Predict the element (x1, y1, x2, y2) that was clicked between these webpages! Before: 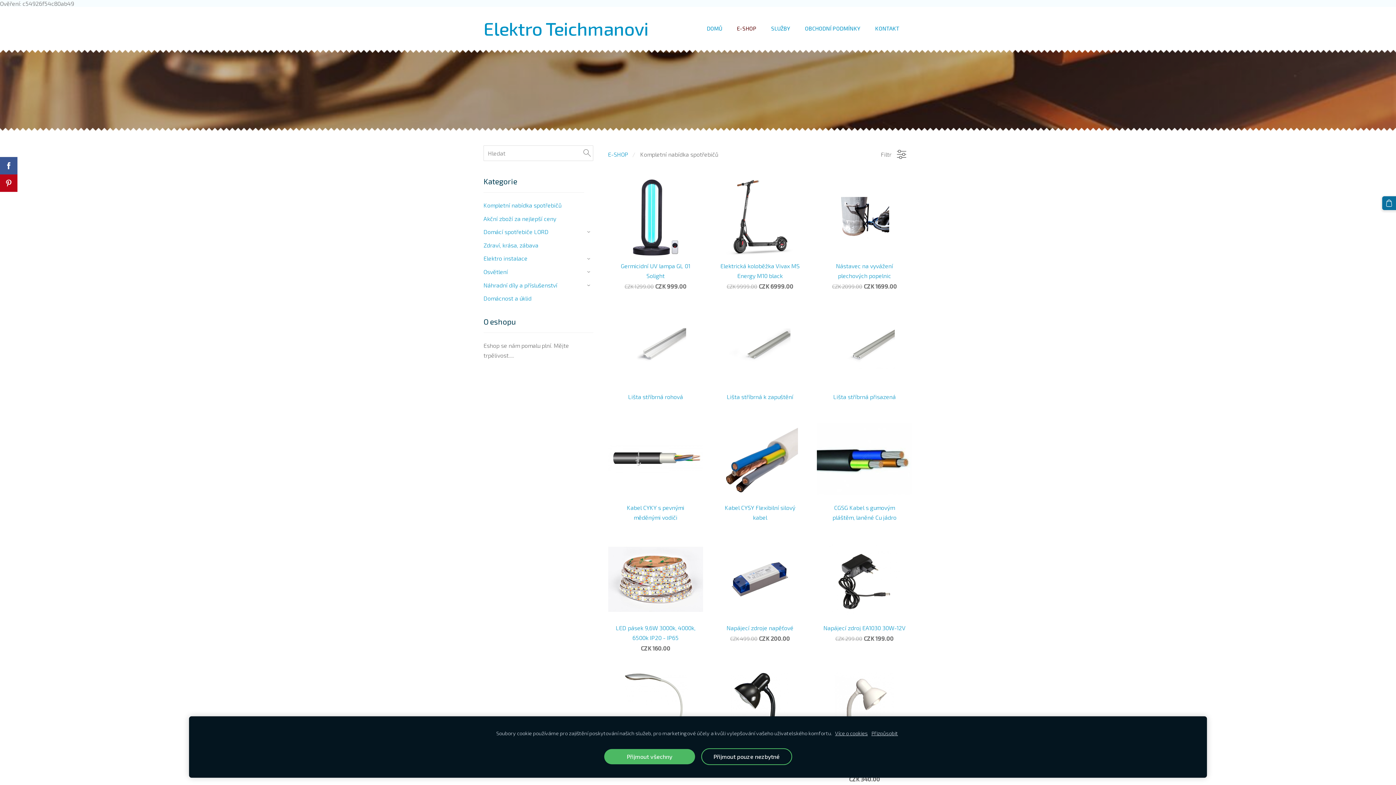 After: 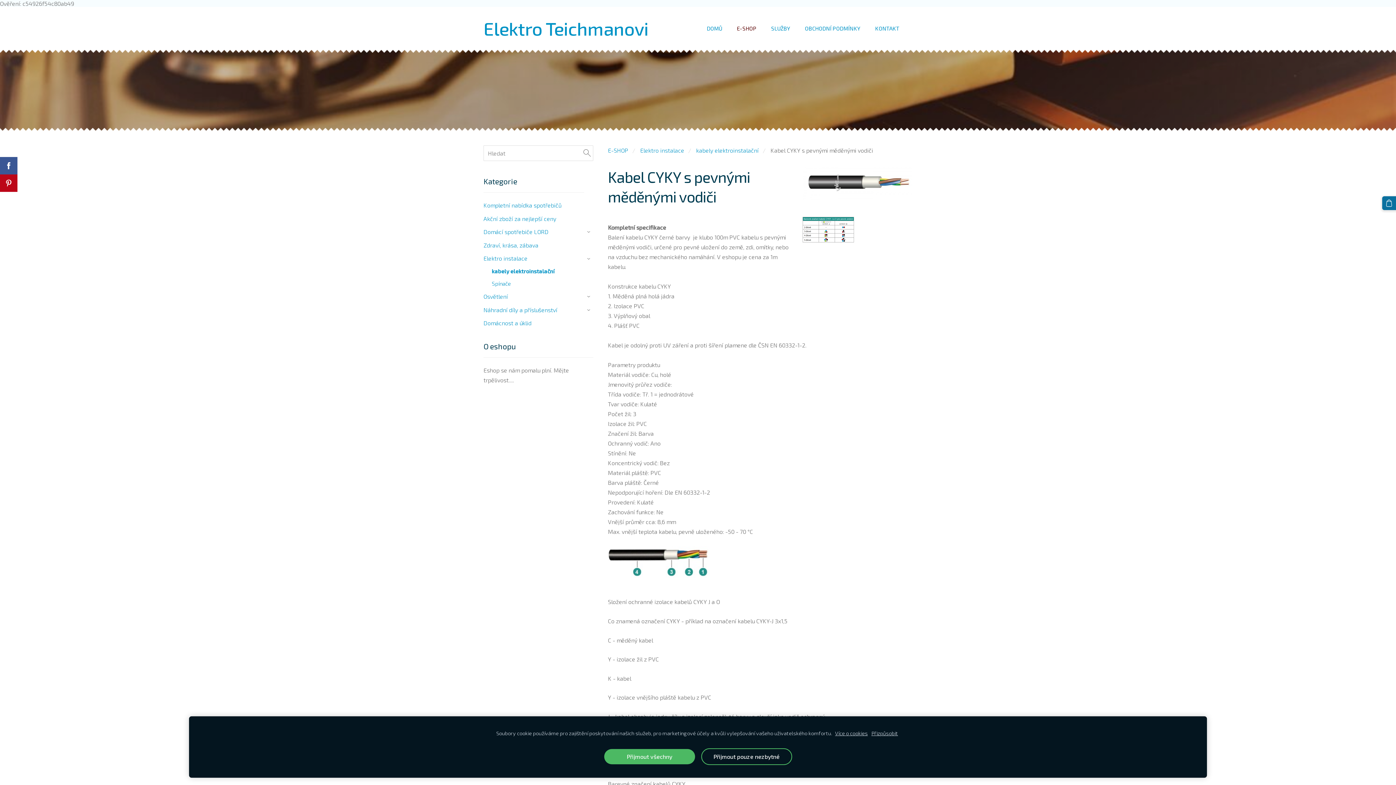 Action: label: Kabel CYKY s pevnými měděnými vodiči bbox: (608, 421, 703, 522)